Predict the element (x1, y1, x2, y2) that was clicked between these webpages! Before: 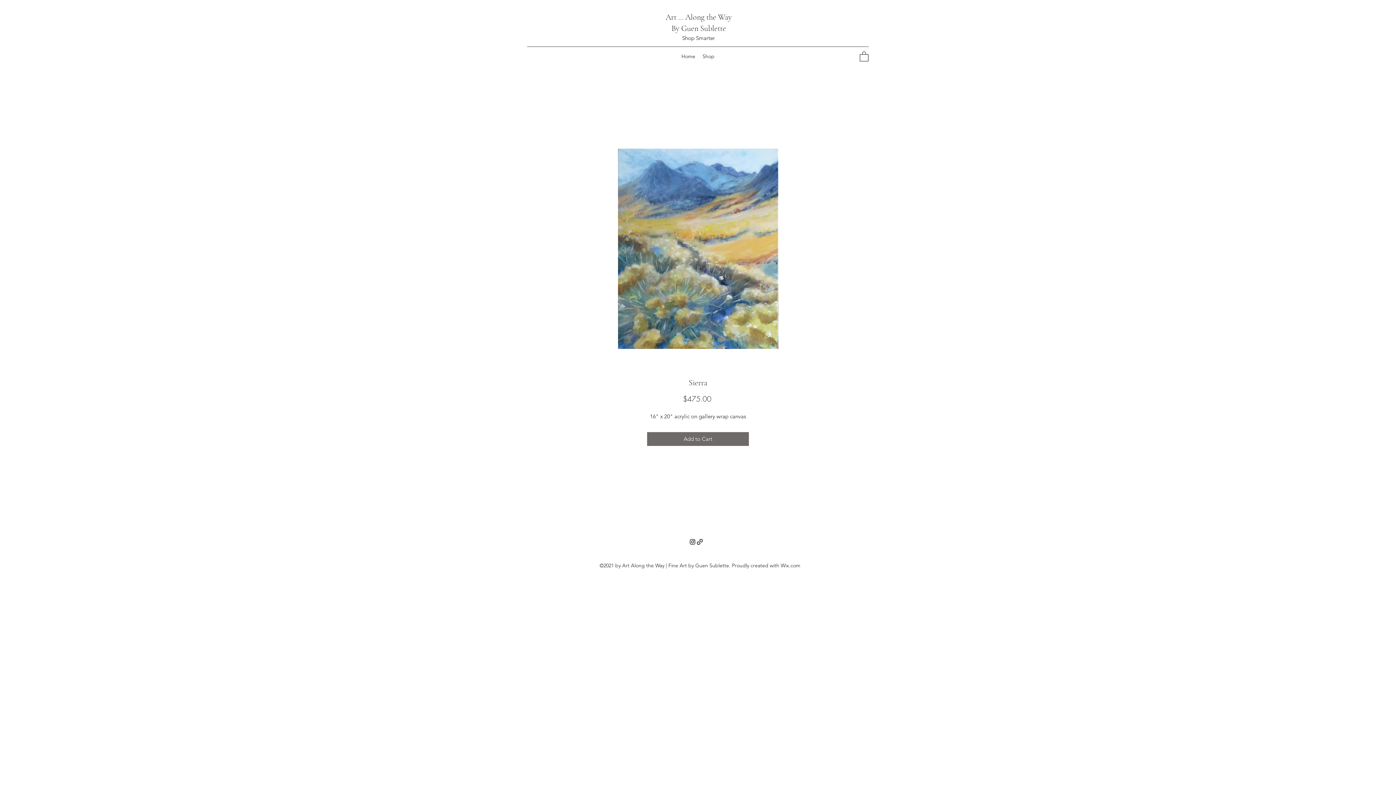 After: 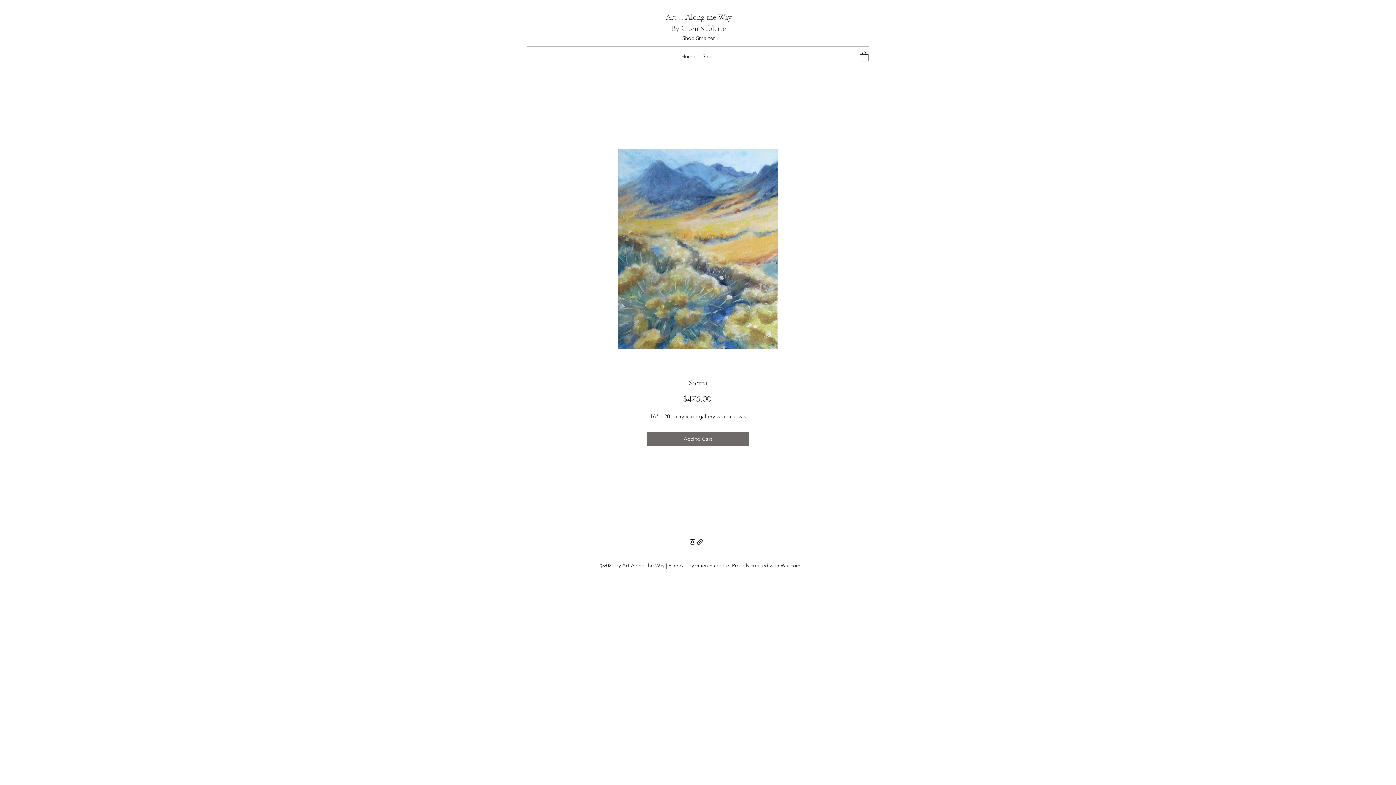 Action: bbox: (696, 538, 703, 545)